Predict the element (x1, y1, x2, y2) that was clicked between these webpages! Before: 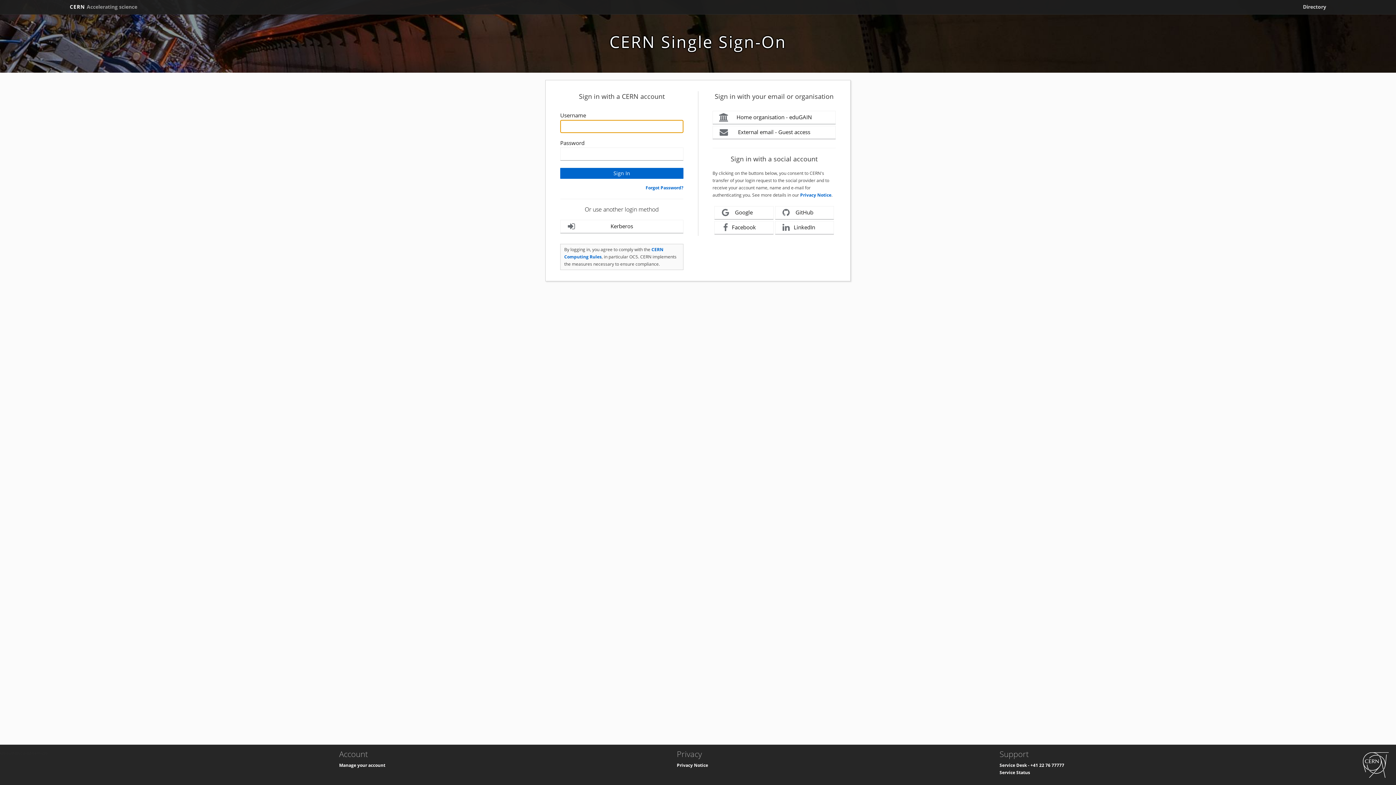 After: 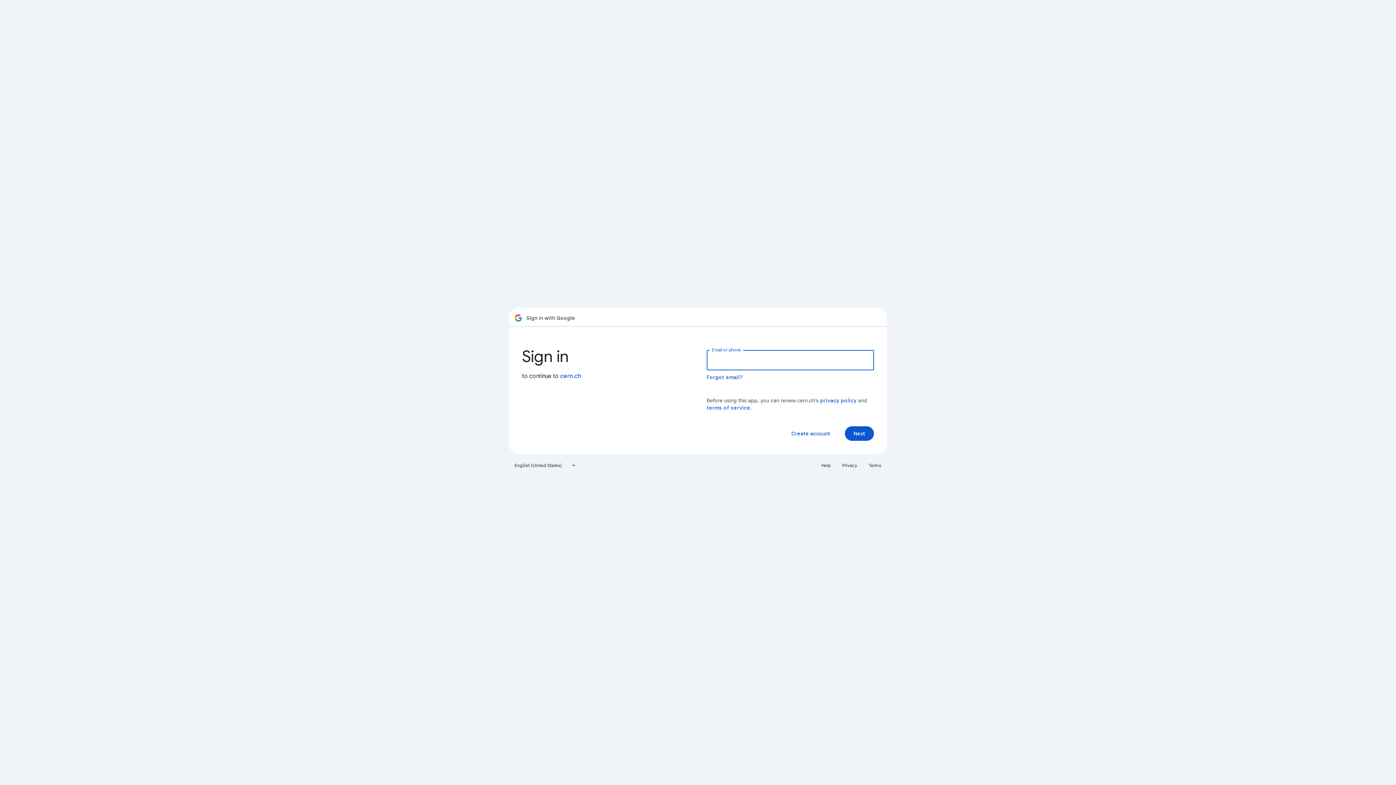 Action: label: Google bbox: (714, 206, 773, 219)